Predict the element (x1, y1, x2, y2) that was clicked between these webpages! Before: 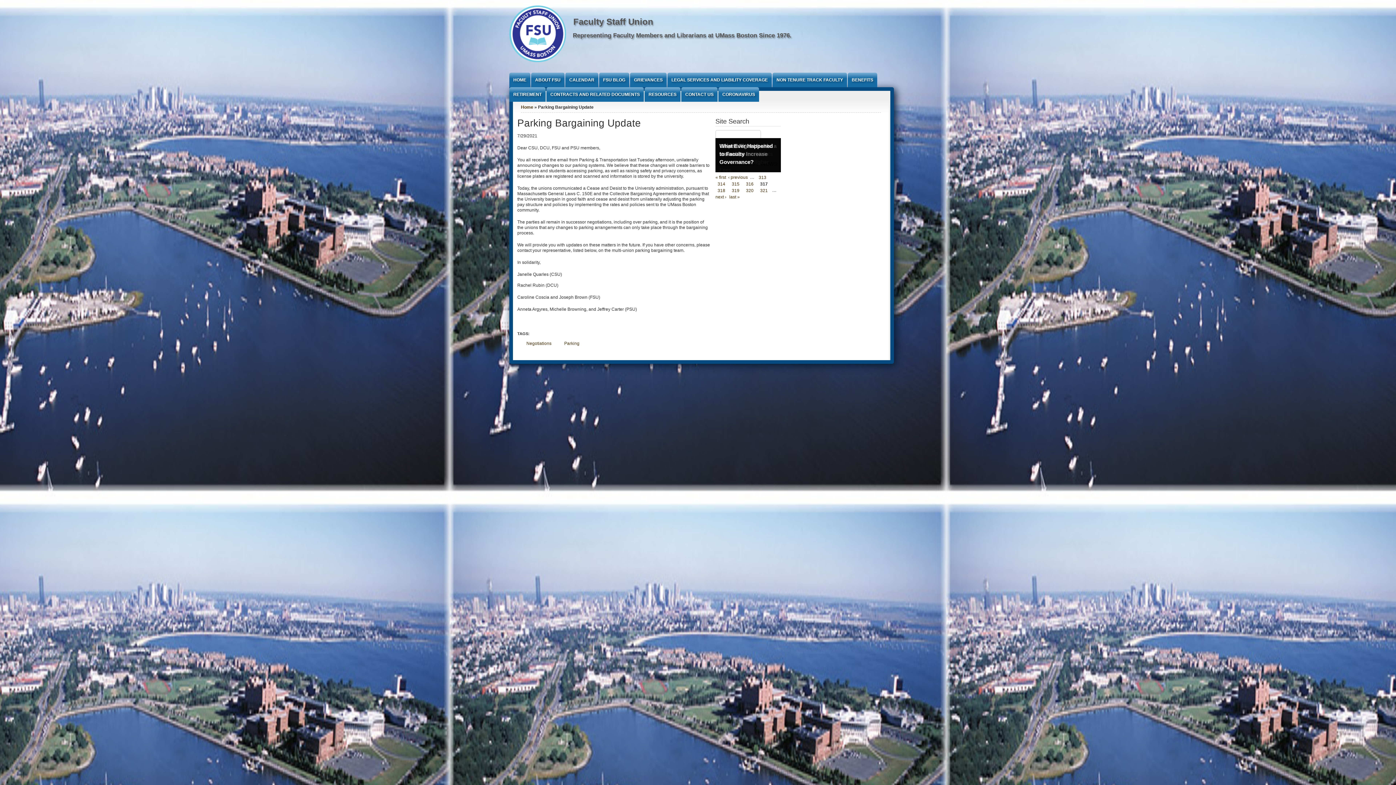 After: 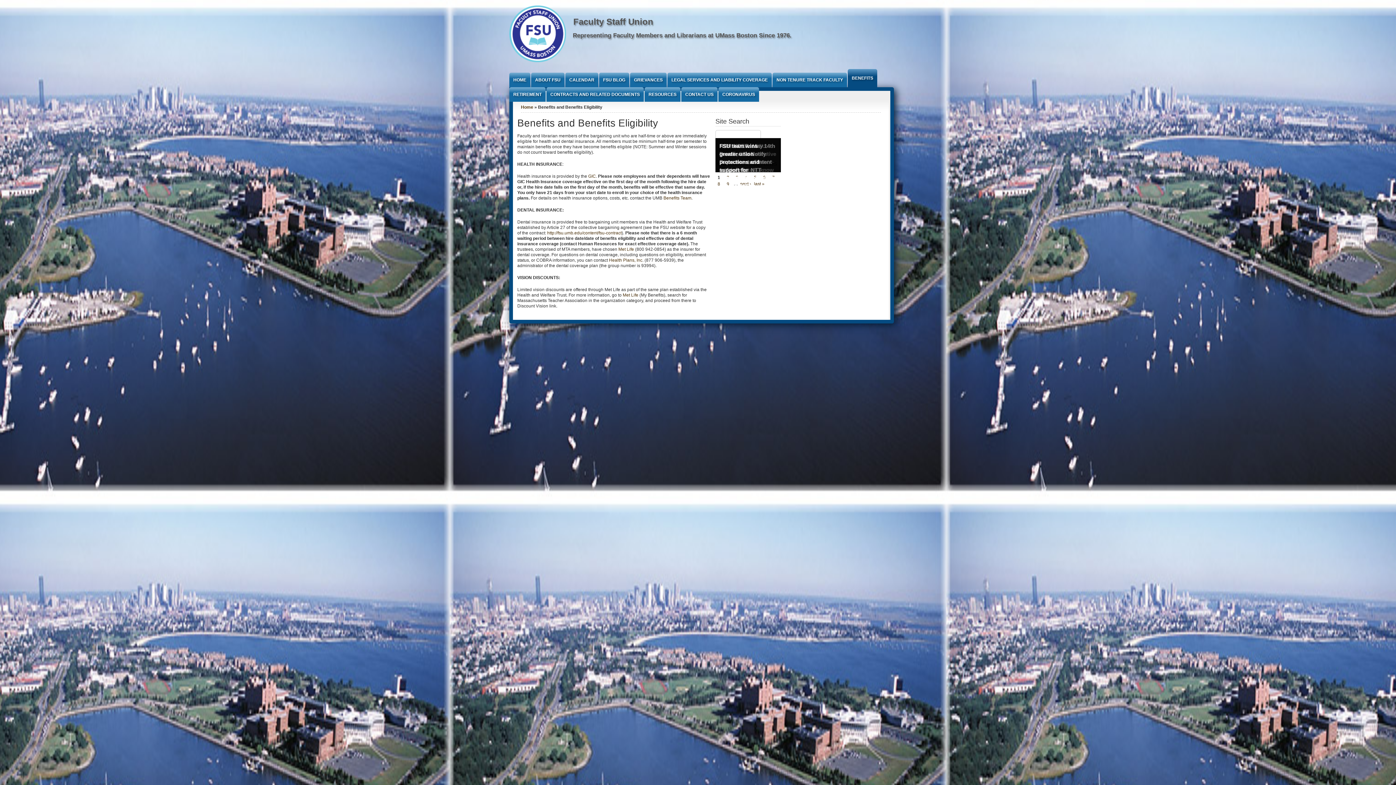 Action: bbox: (848, 72, 877, 87) label: BENEFITS